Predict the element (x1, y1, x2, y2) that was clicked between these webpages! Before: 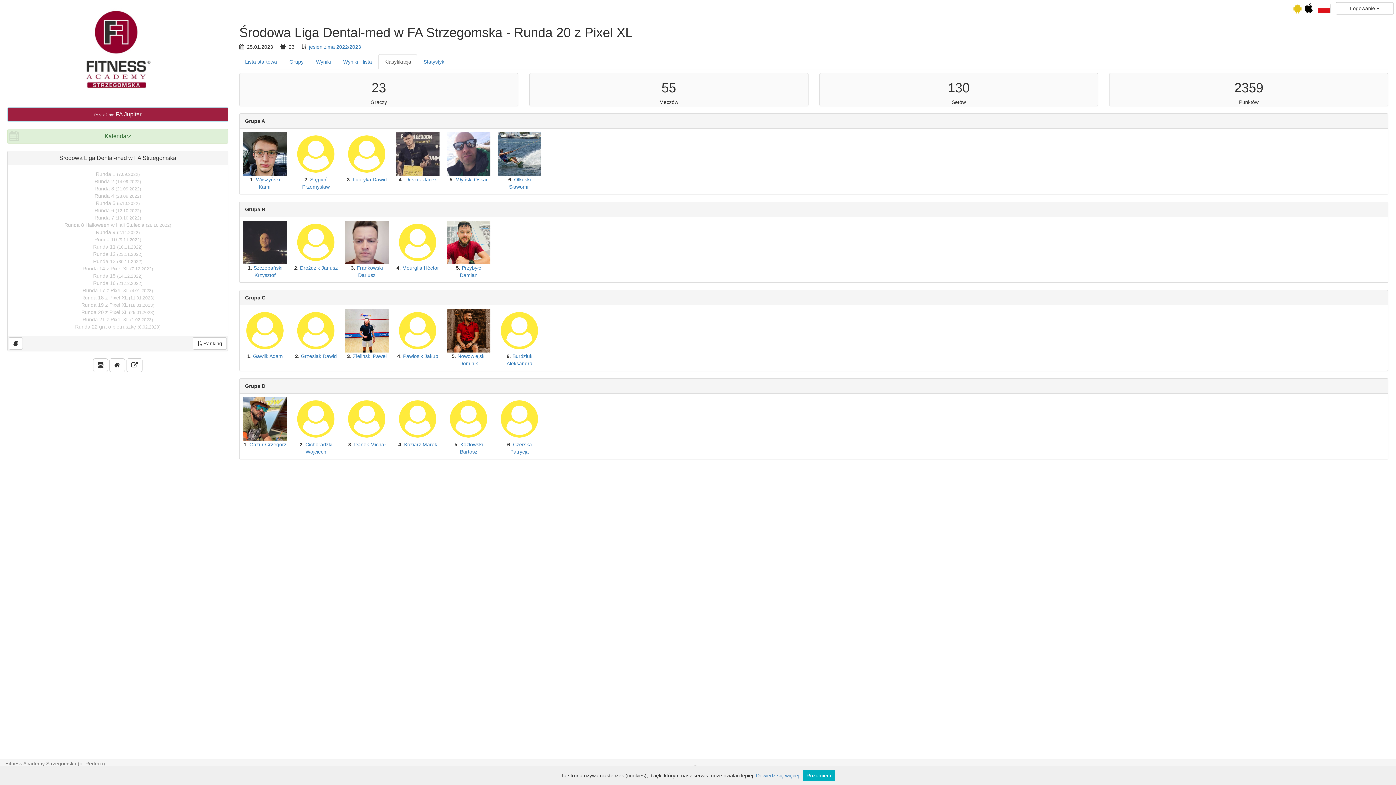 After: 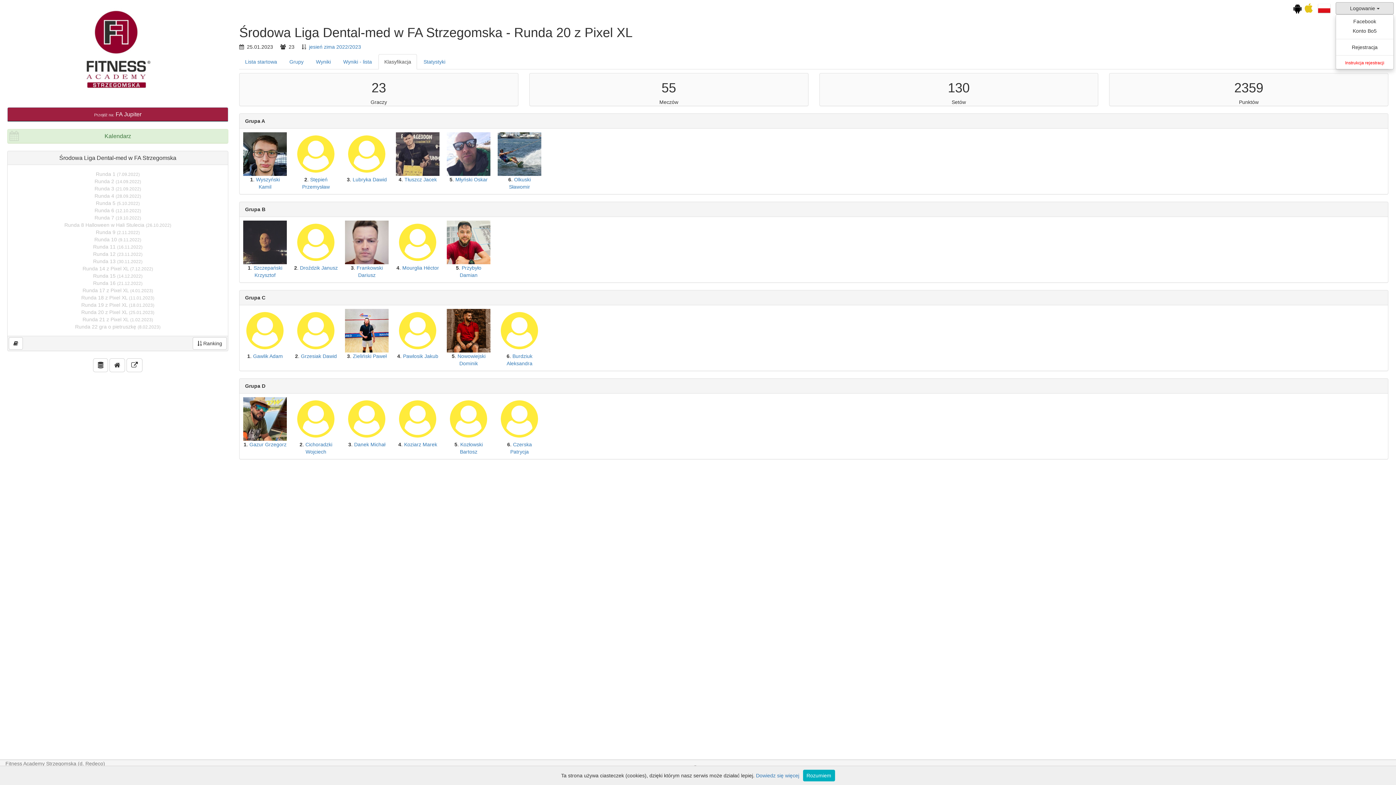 Action: label: Logowanie  bbox: (1336, 2, 1394, 14)